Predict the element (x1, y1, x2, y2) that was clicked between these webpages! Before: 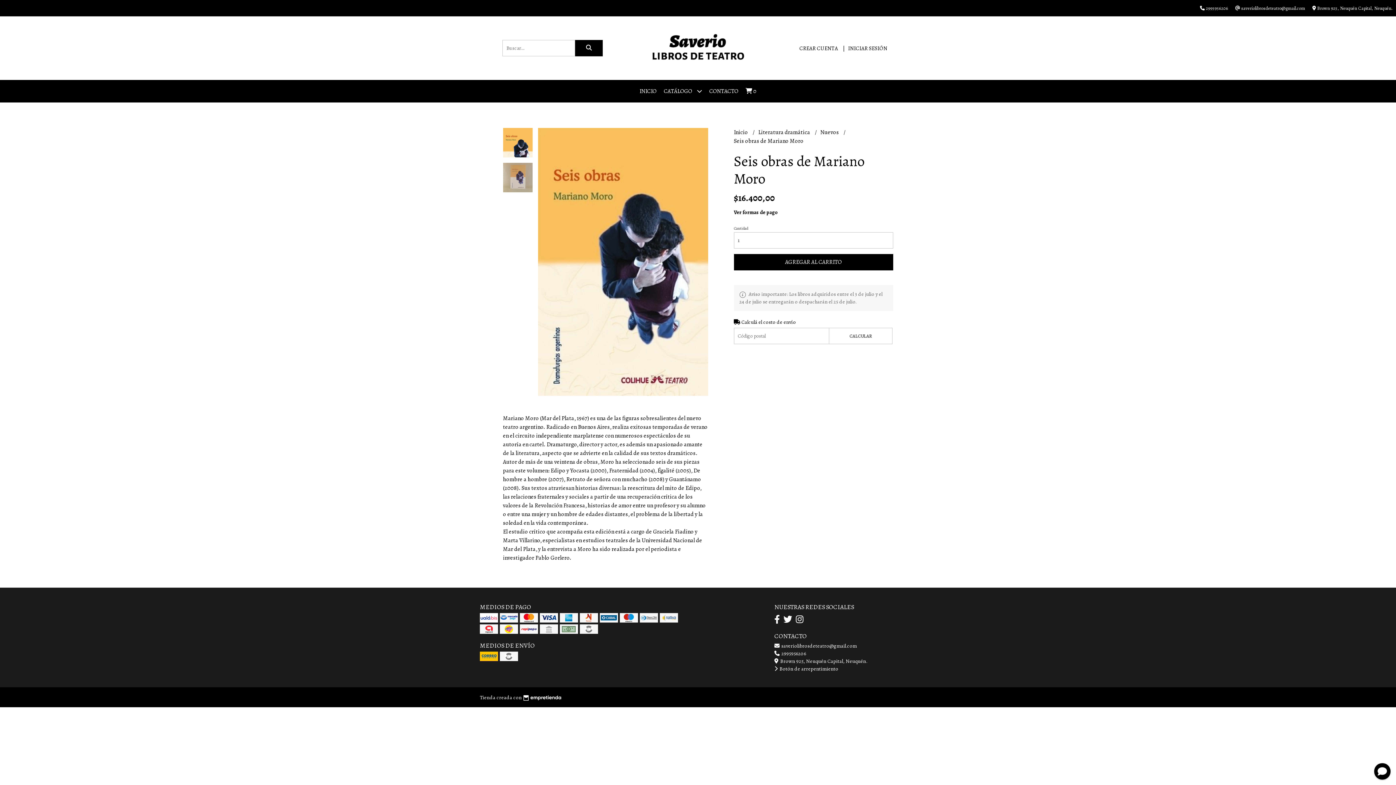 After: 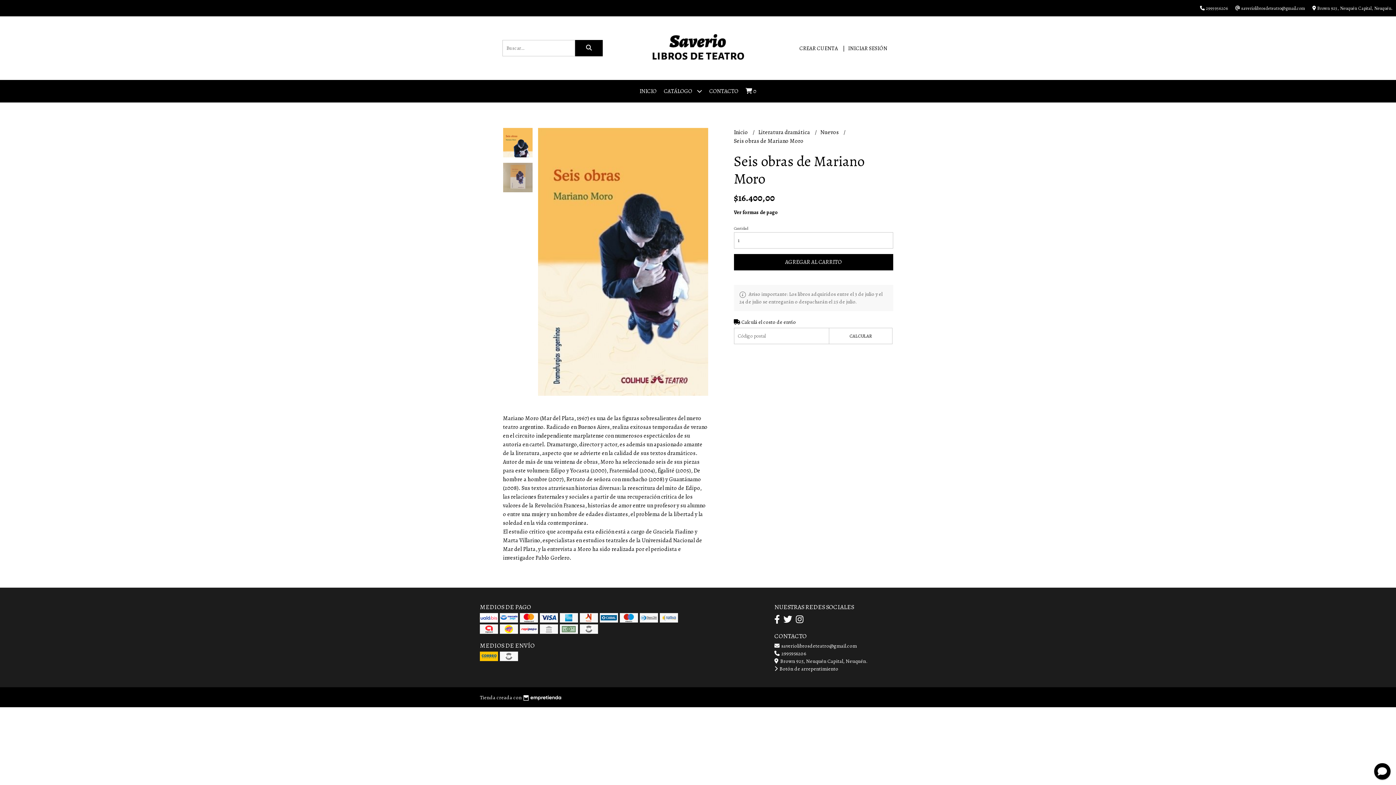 Action: bbox: (783, 614, 792, 625)